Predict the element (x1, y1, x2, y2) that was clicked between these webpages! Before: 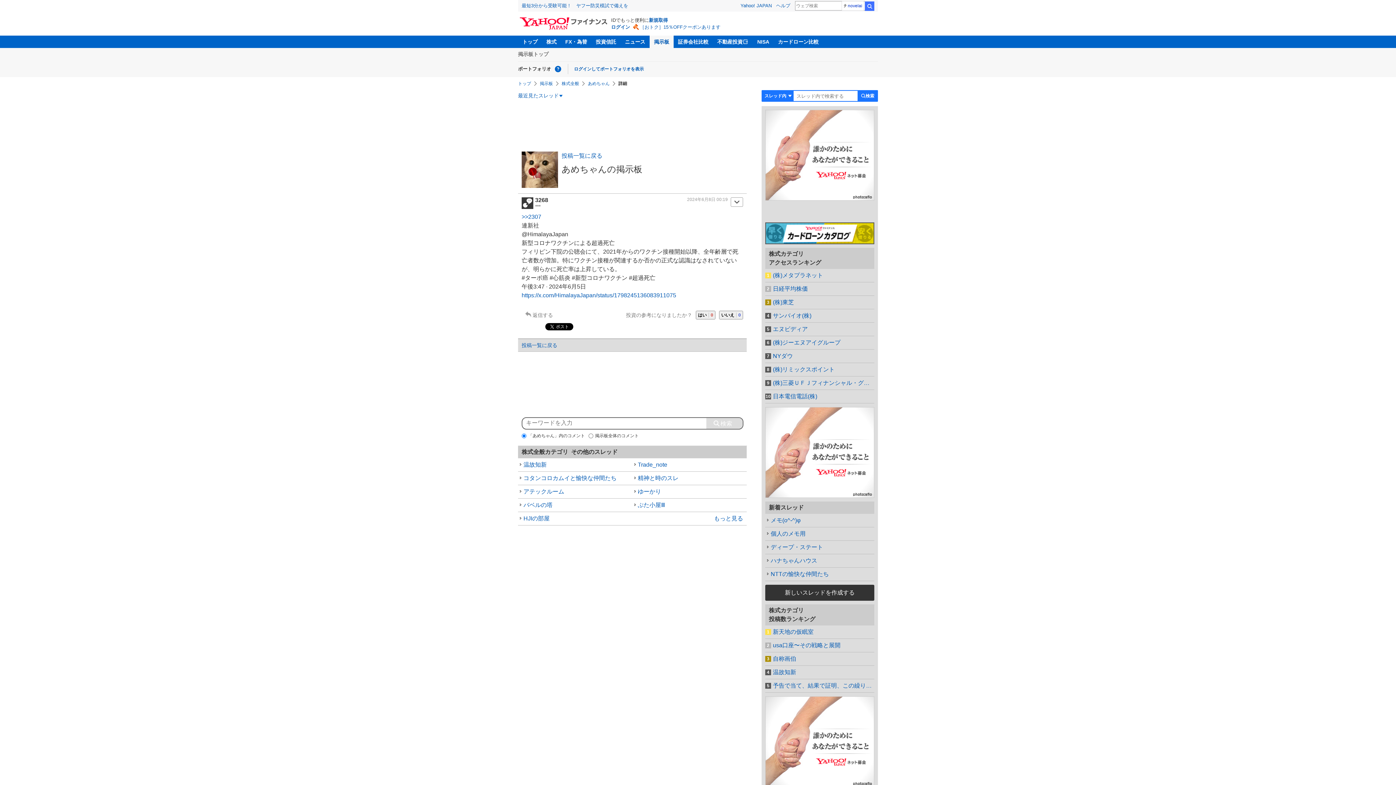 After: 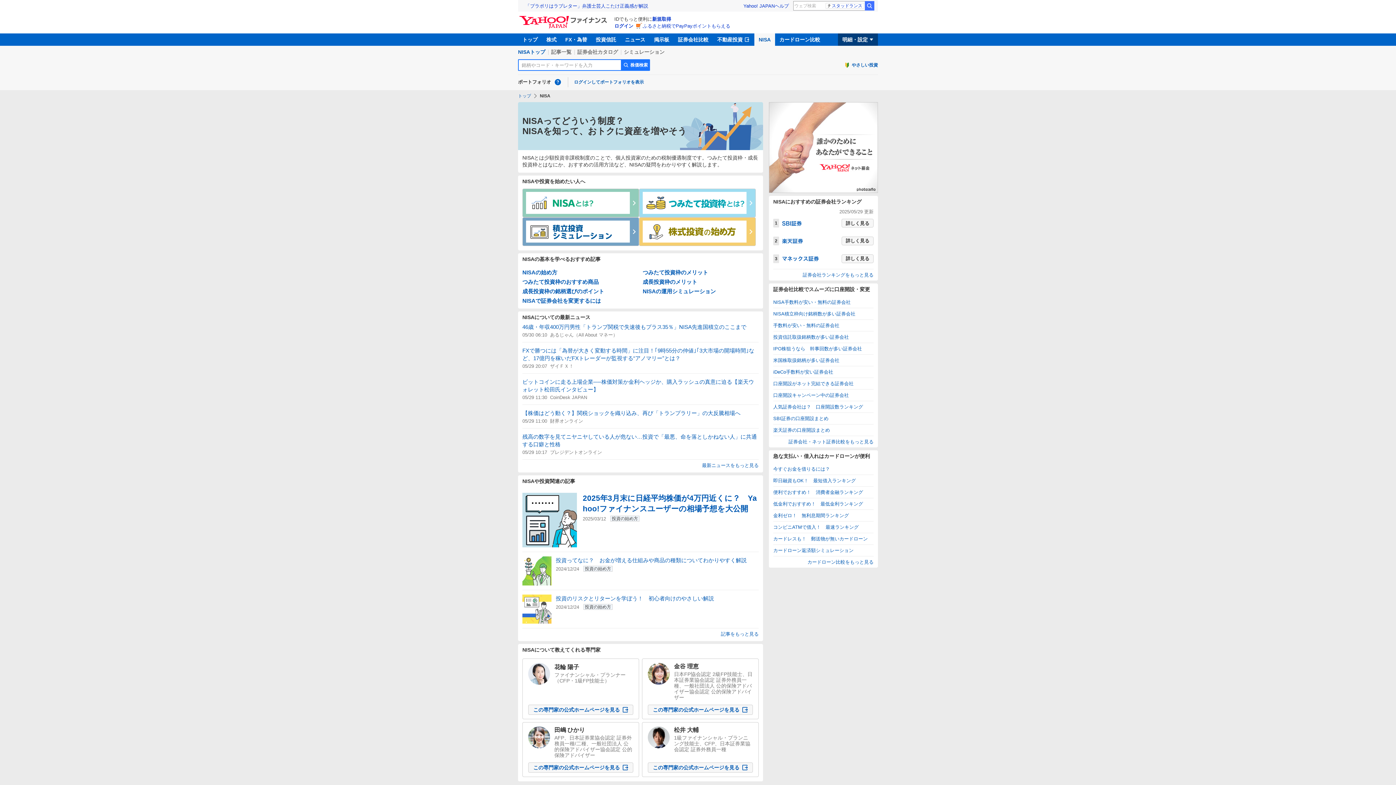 Action: label: NISA bbox: (753, 35, 773, 48)